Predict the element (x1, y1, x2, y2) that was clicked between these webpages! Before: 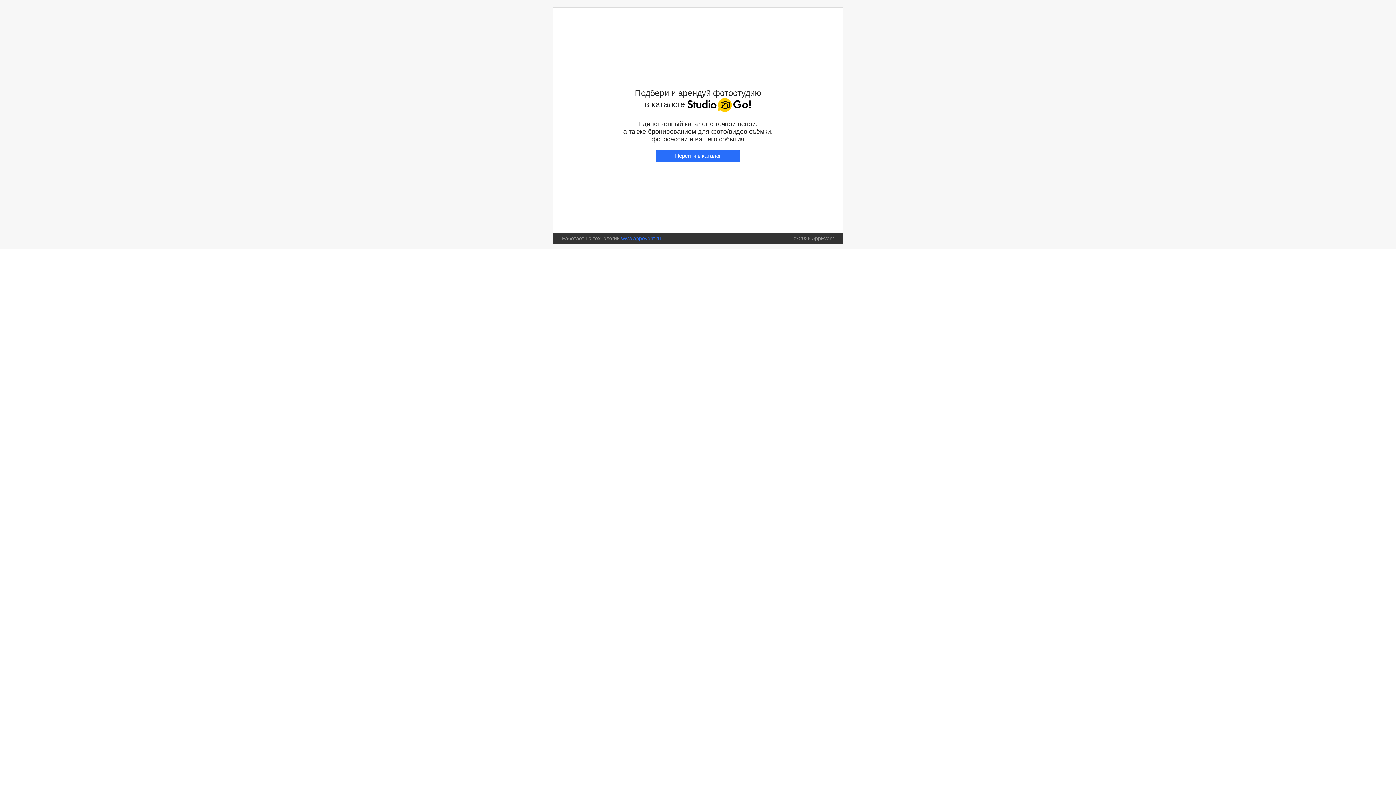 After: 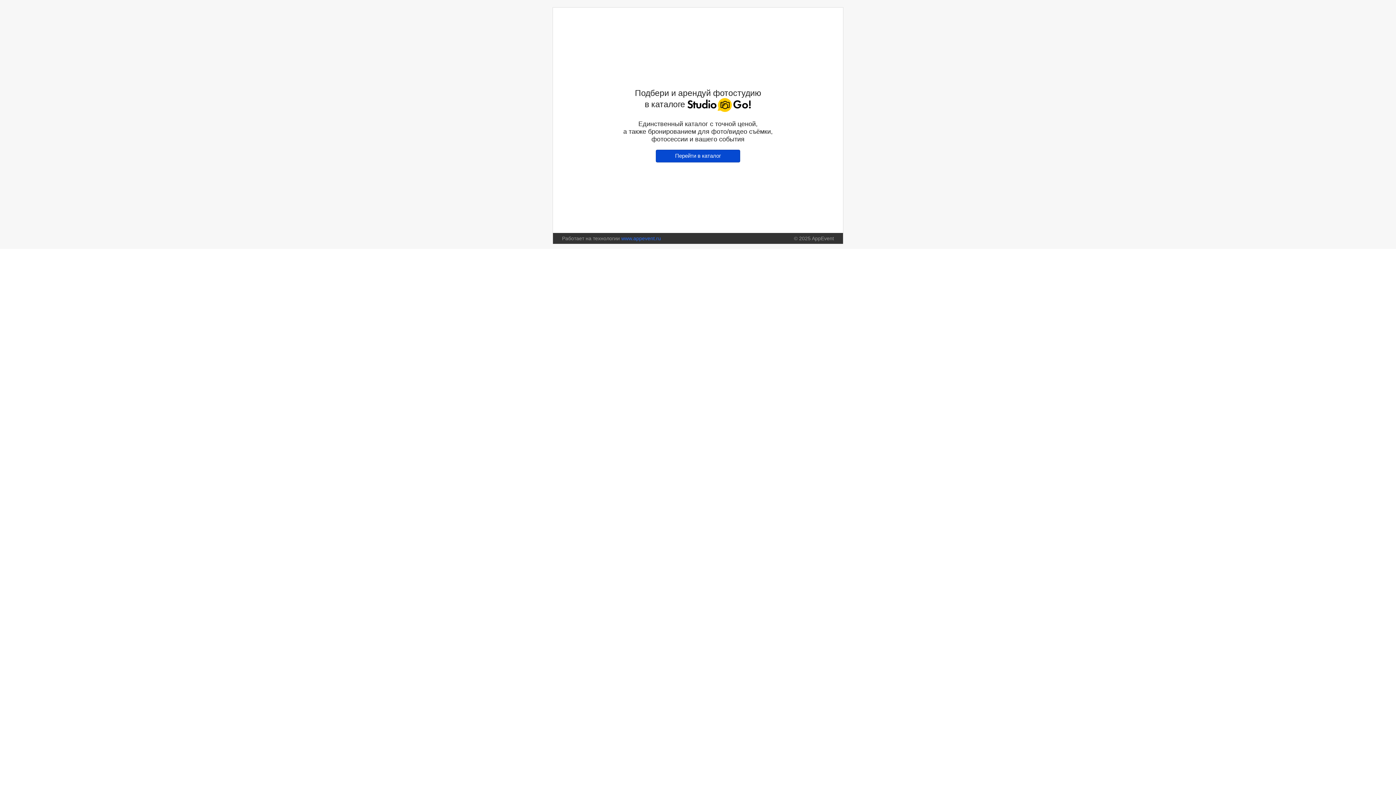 Action: bbox: (656, 149, 740, 162) label: Перейти в каталог